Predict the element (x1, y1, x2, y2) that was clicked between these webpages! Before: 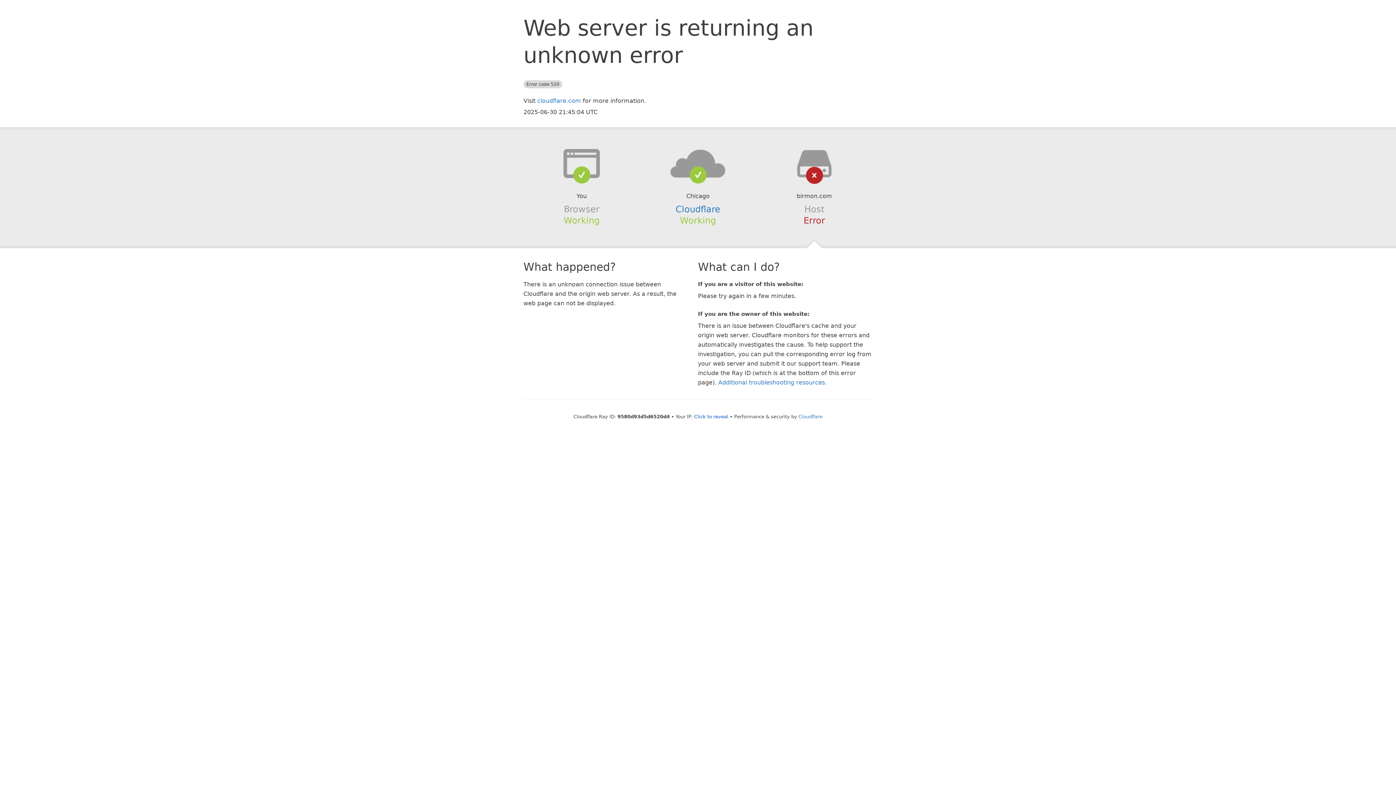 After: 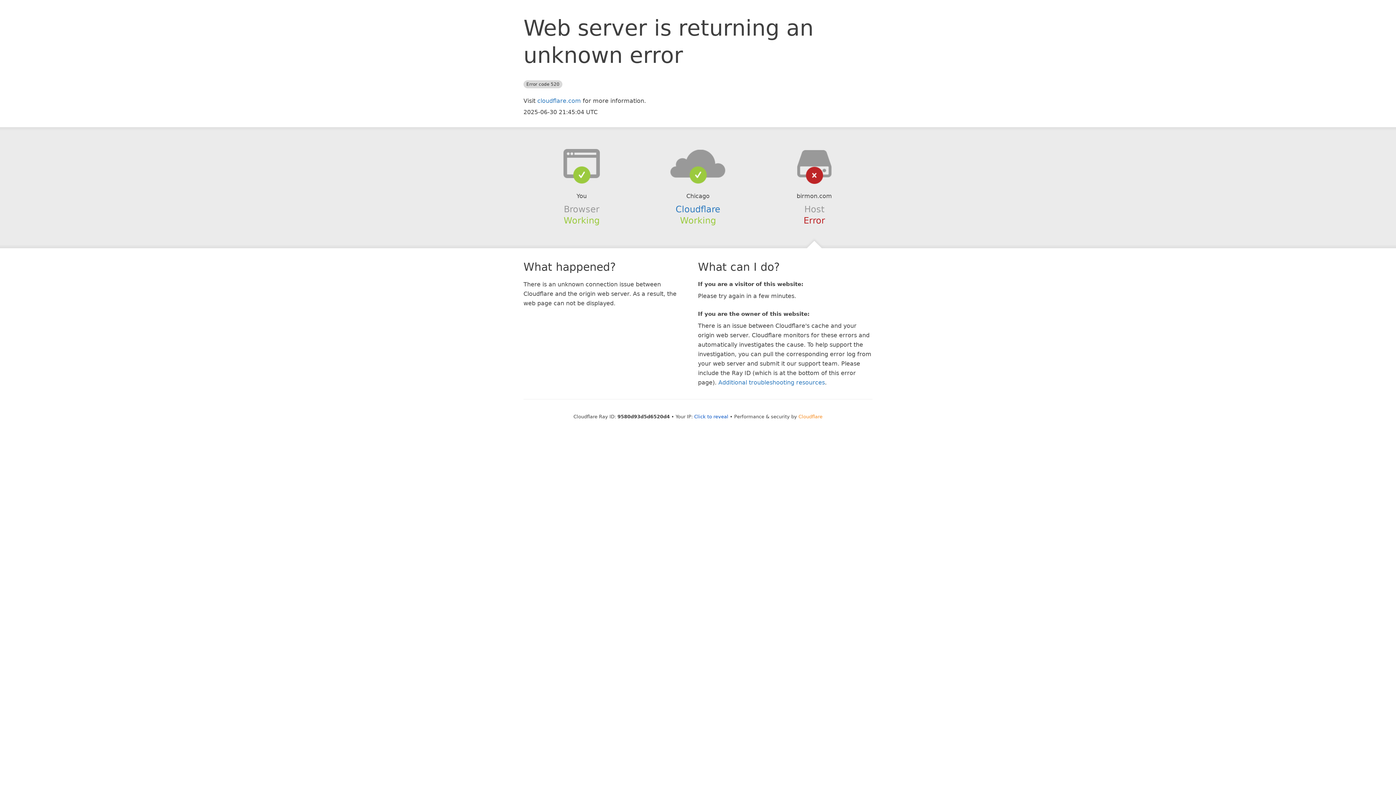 Action: bbox: (798, 414, 822, 419) label: Cloudflare